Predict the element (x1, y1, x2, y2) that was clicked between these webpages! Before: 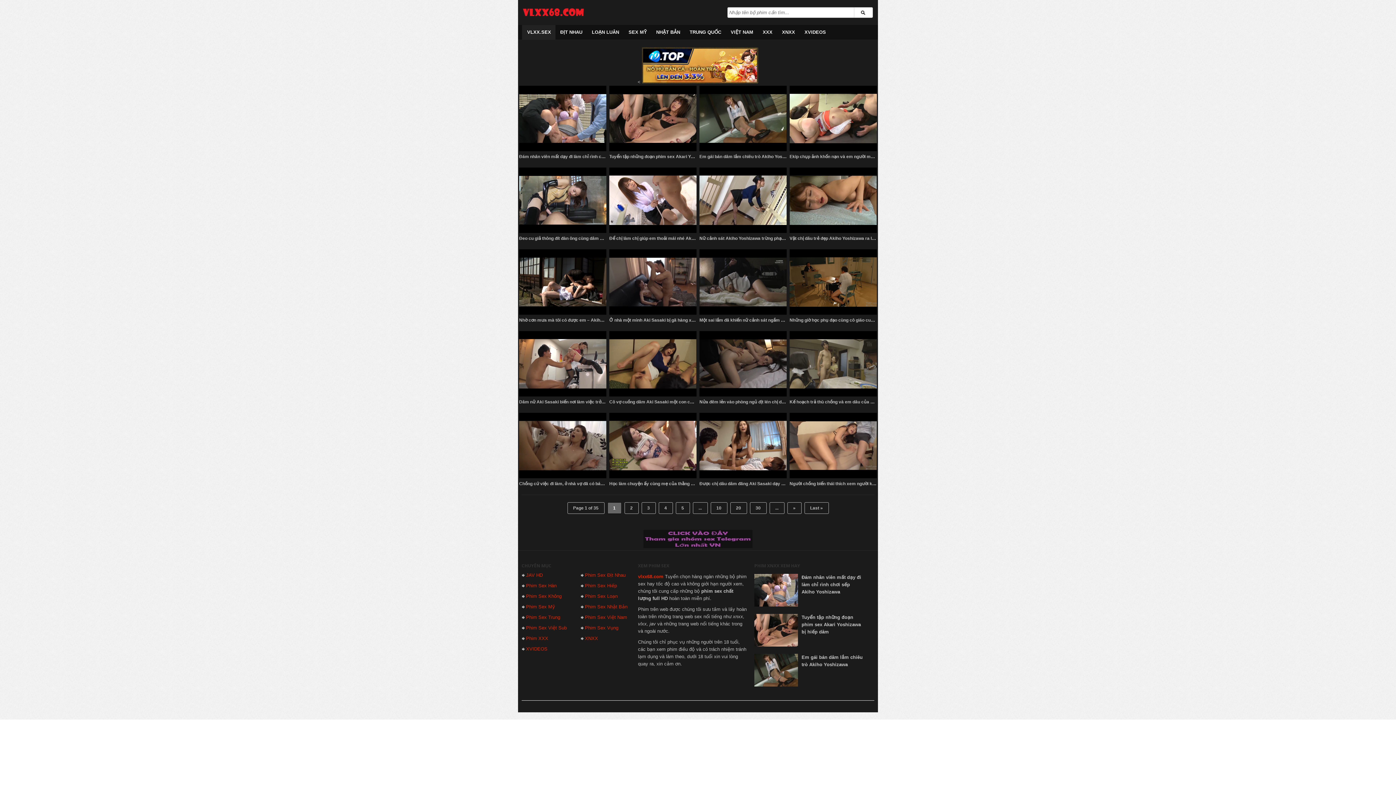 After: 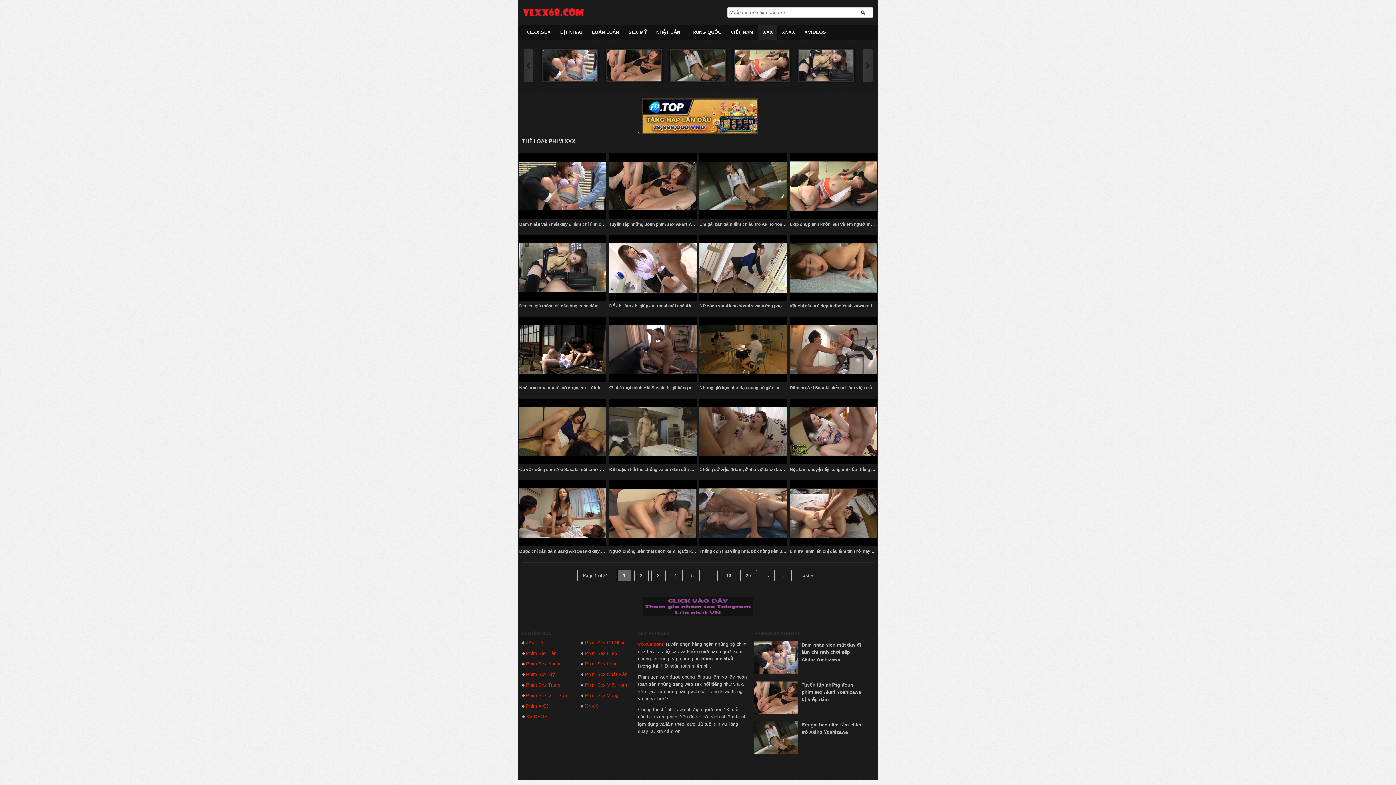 Action: label: Phim XXX bbox: (526, 633, 548, 644)